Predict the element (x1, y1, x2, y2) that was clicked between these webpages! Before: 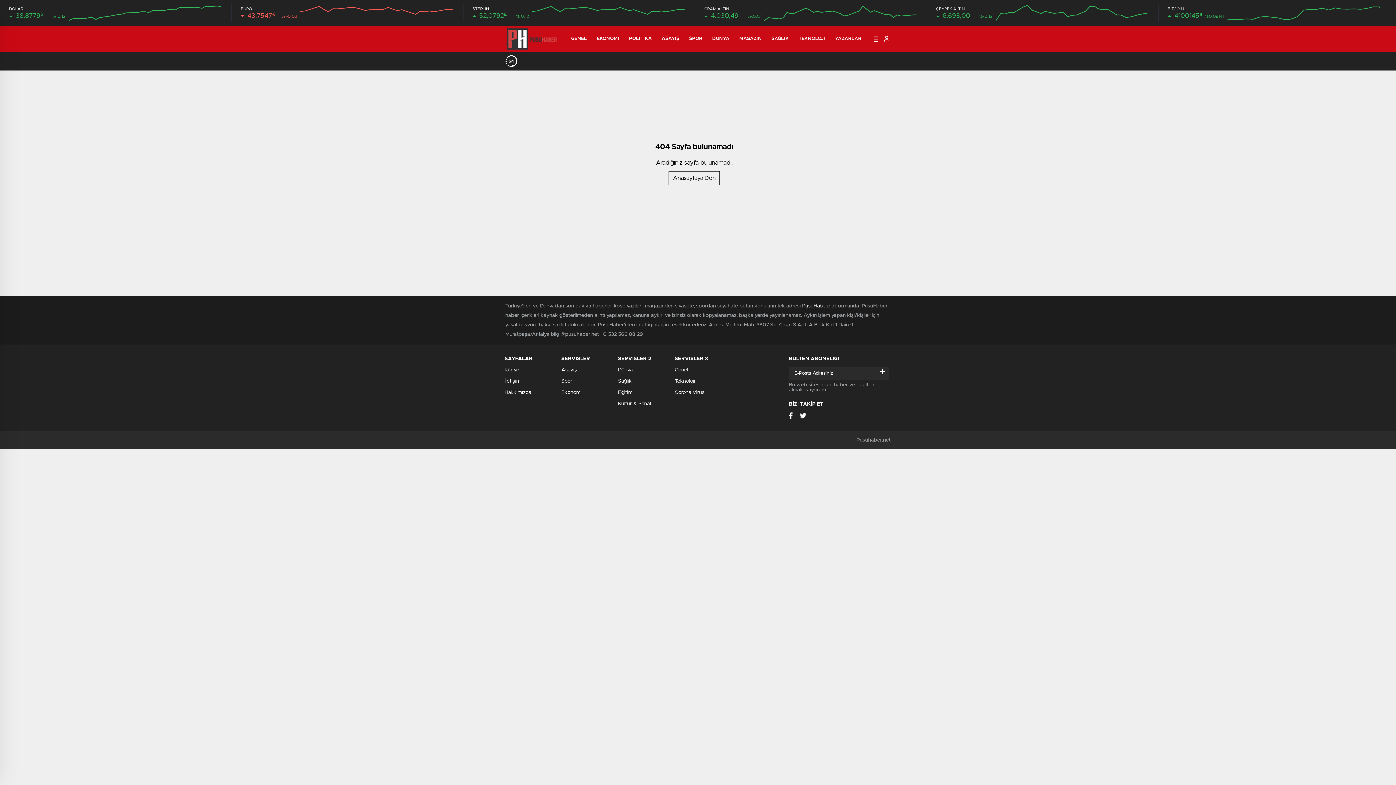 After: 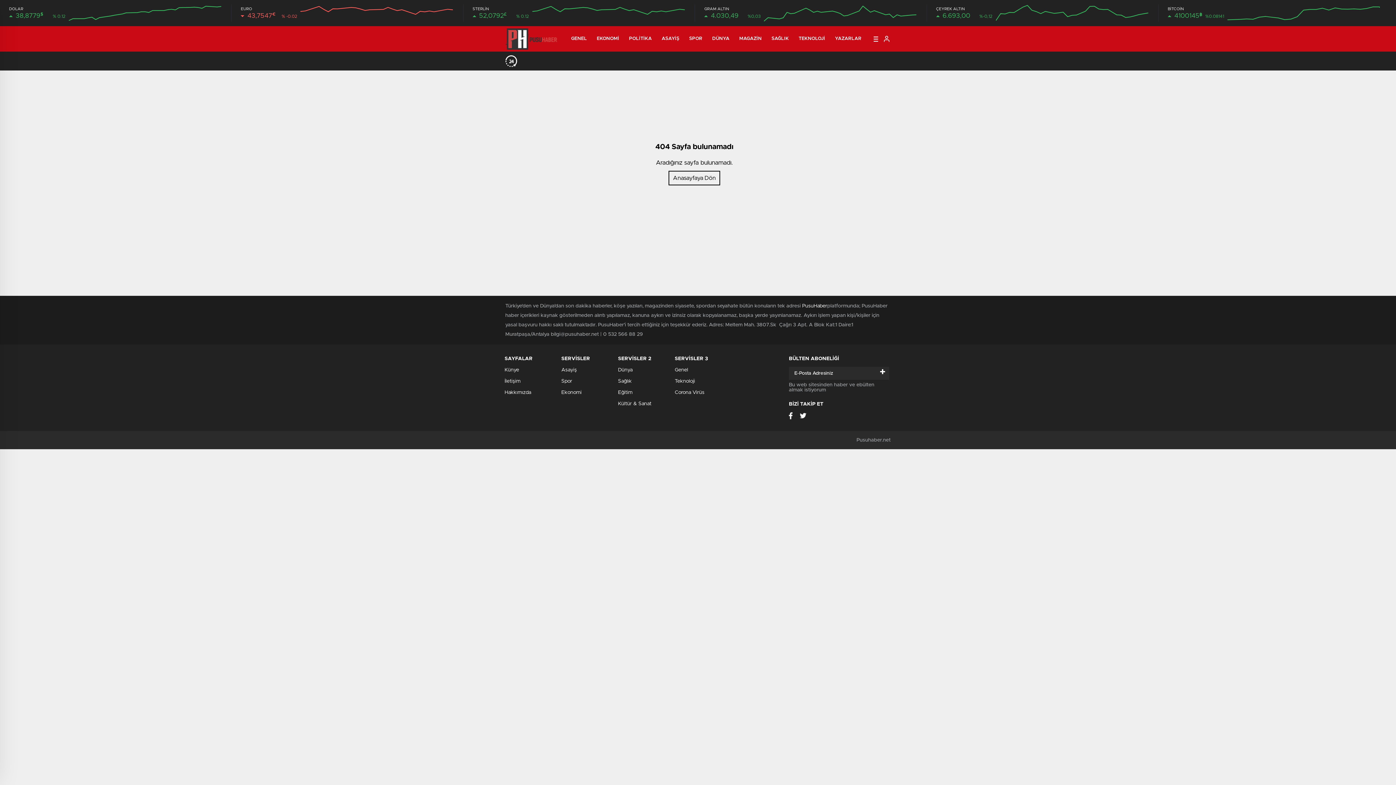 Action: bbox: (800, 412, 806, 419)